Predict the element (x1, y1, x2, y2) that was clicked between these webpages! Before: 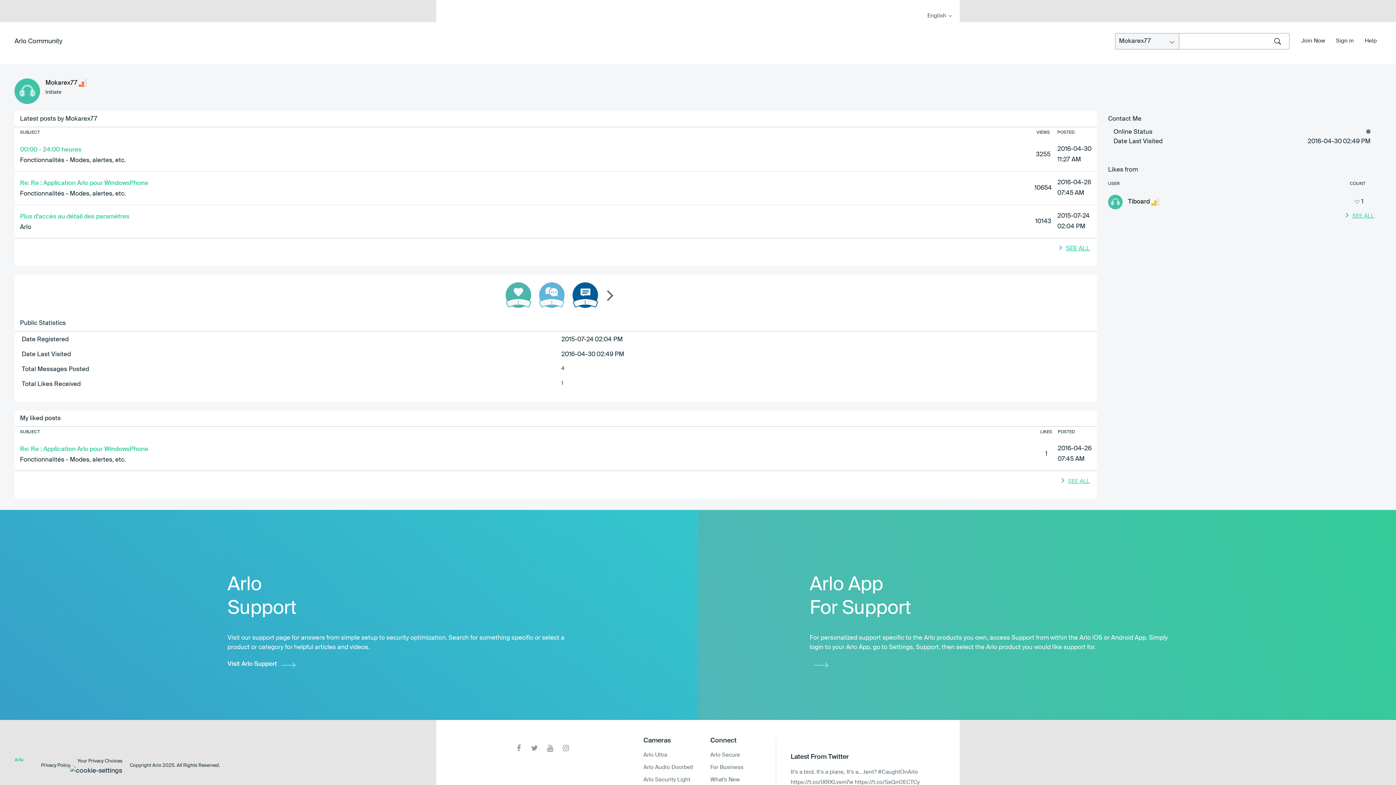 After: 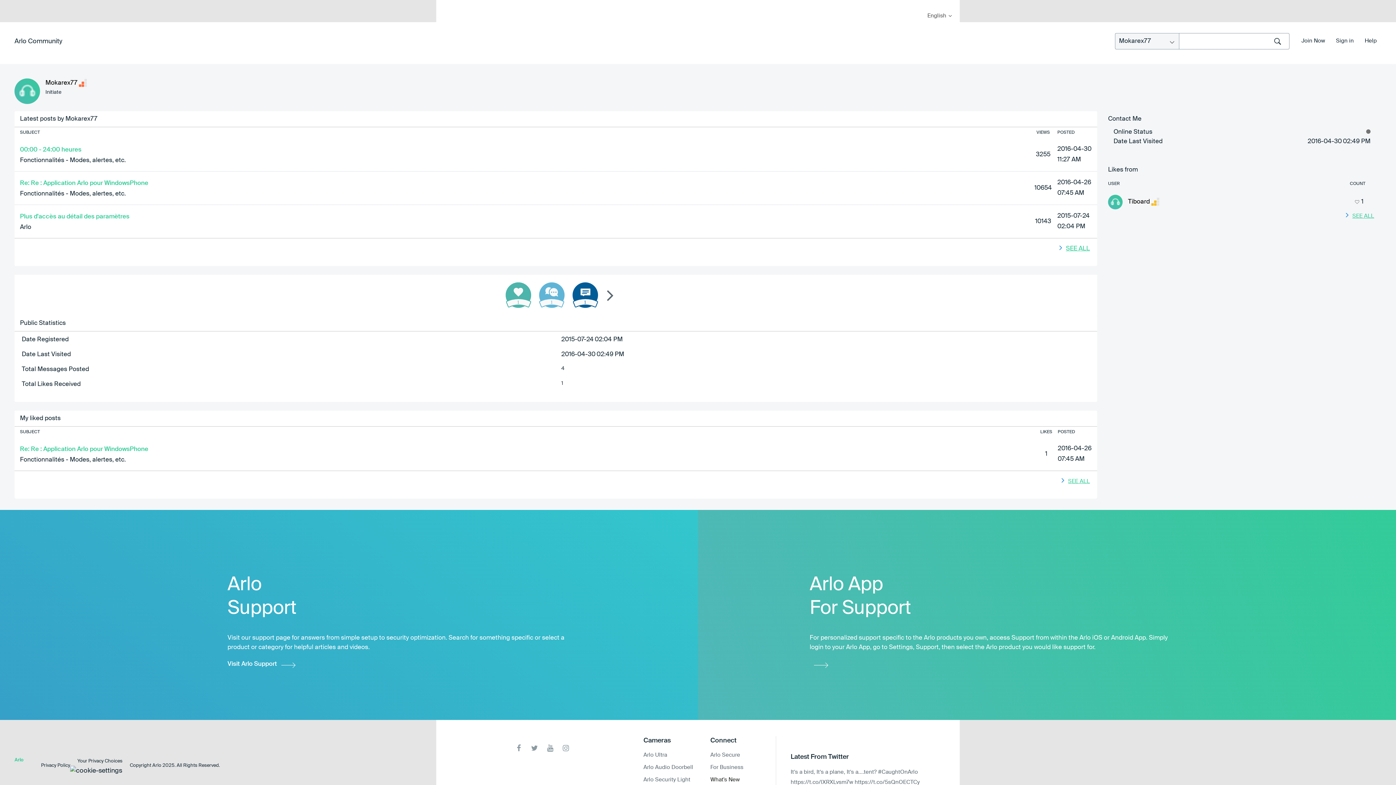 Action: bbox: (710, 777, 740, 782) label: What's New